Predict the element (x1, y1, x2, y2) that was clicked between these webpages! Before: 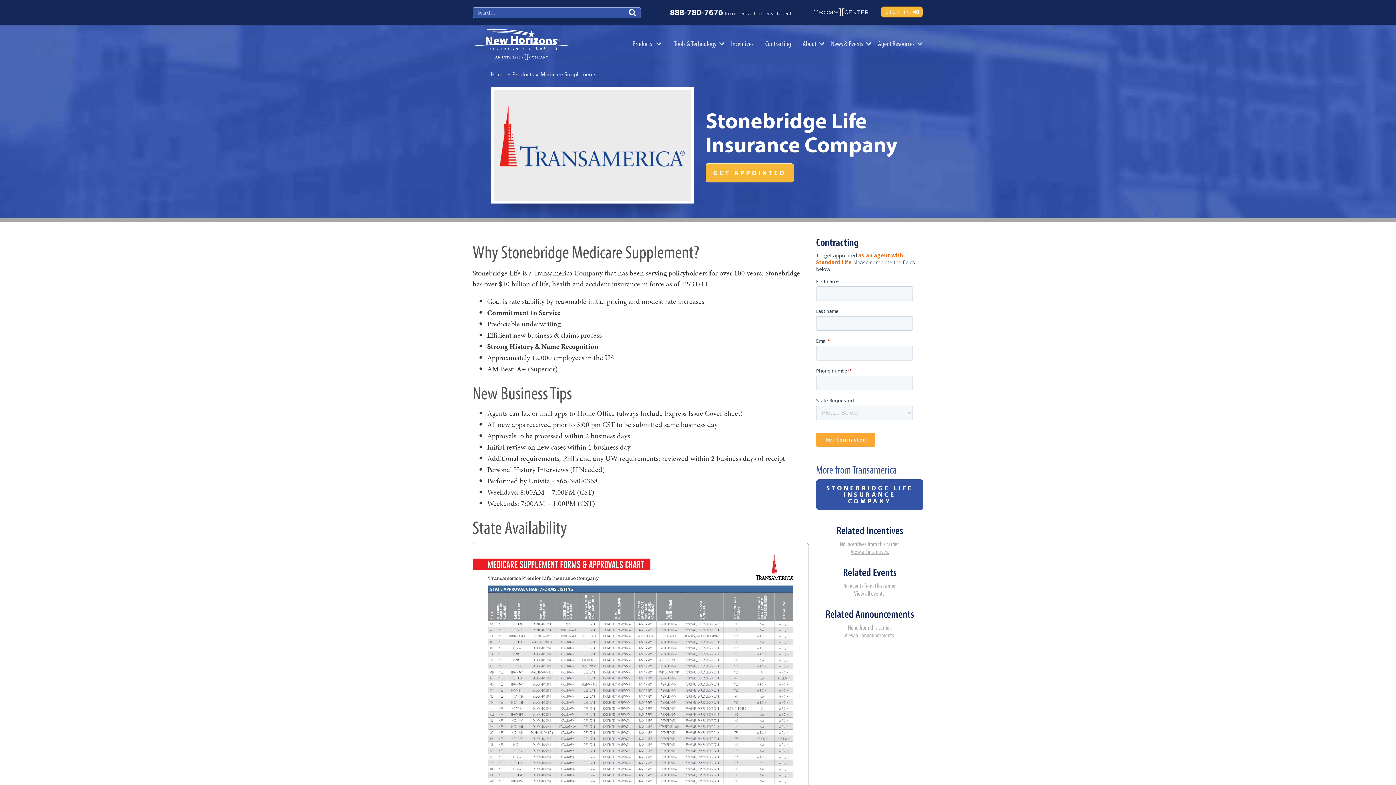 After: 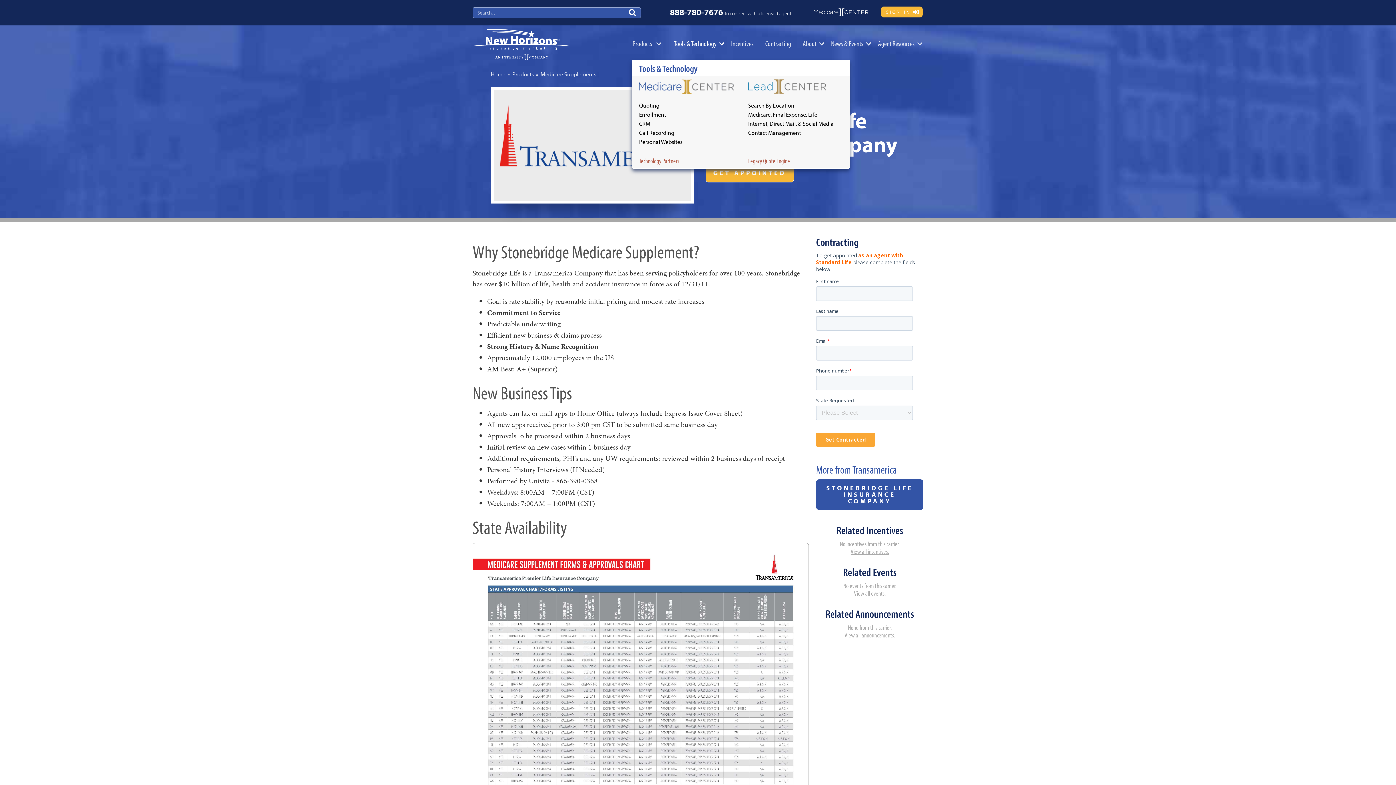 Action: bbox: (668, 29, 725, 57) label: Tools & Technology